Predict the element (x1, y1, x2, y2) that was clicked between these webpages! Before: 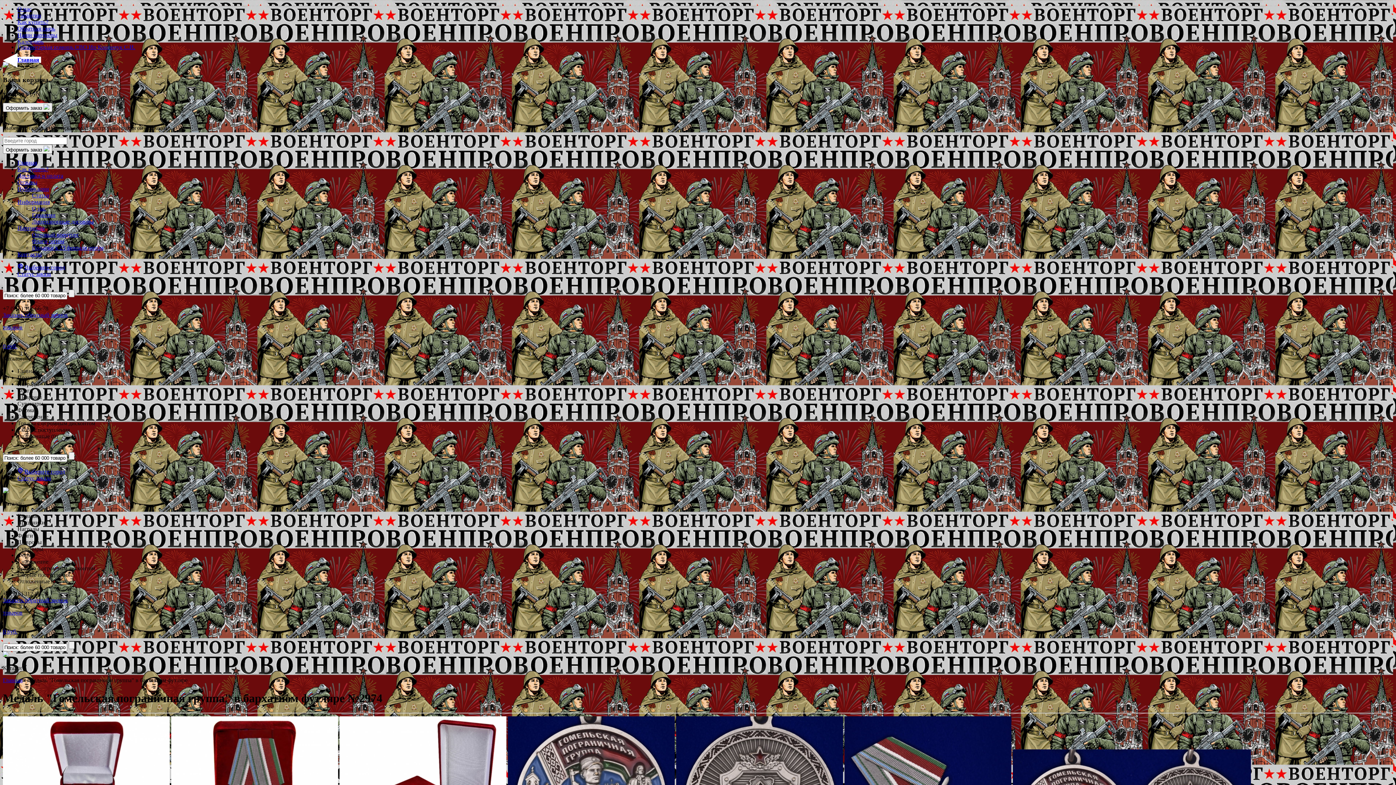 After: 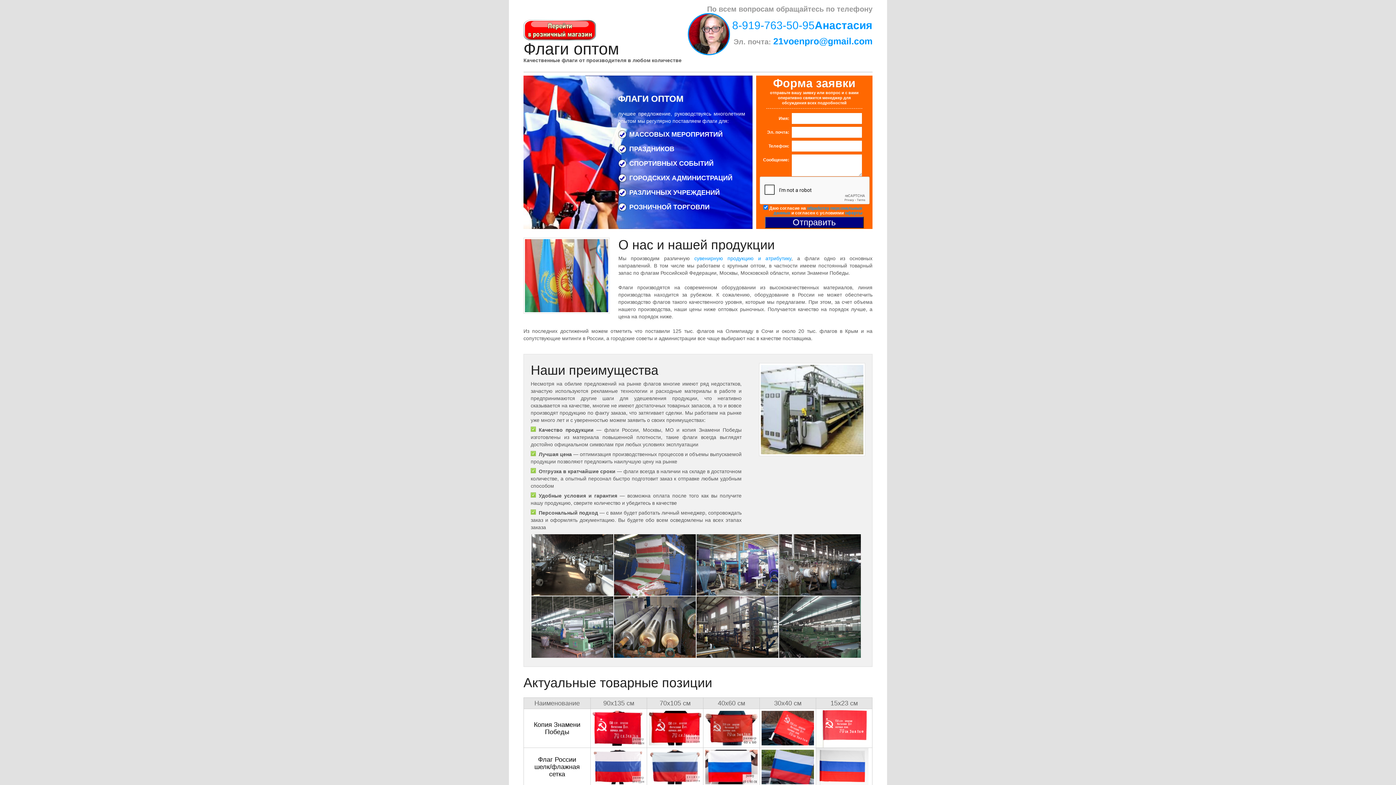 Action: label: Флаги оптом bbox: (32, 238, 64, 244)